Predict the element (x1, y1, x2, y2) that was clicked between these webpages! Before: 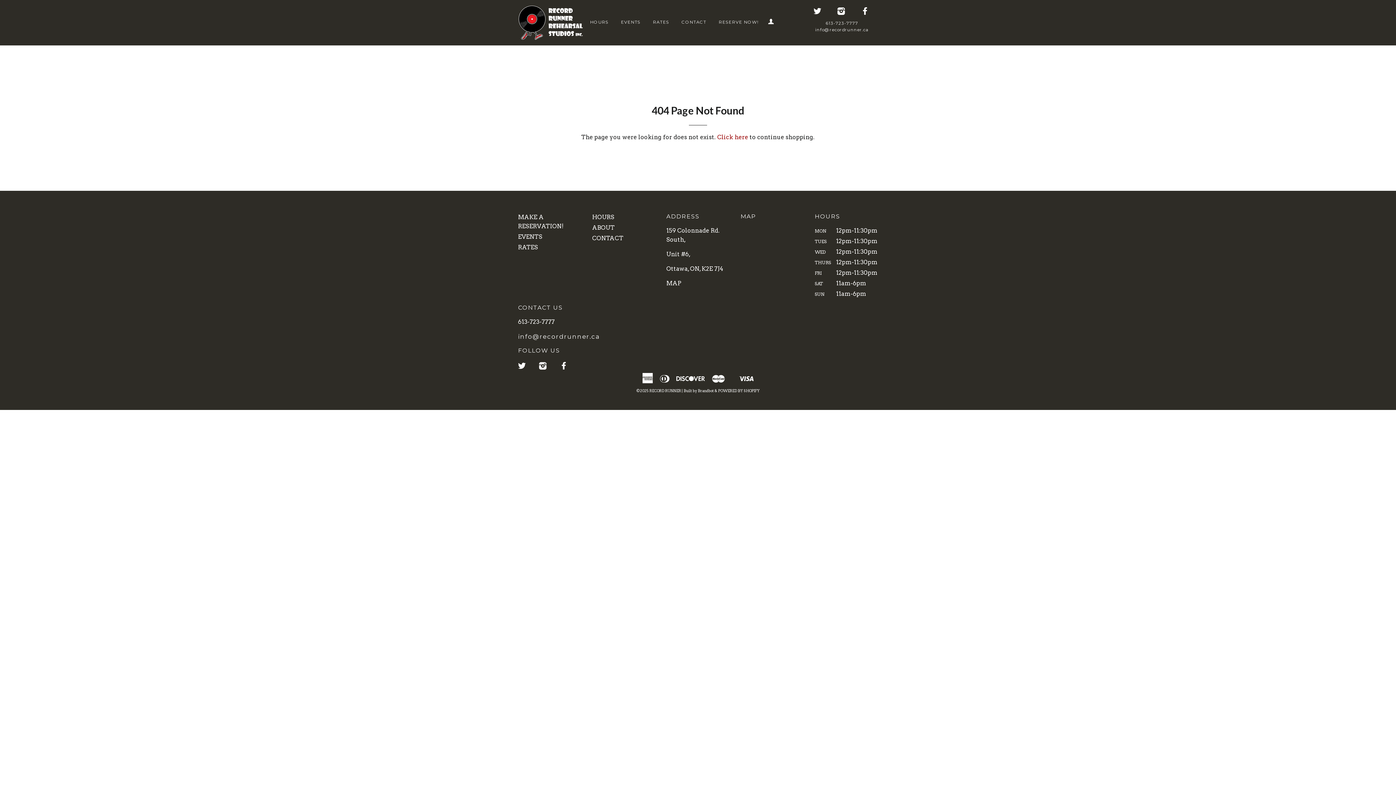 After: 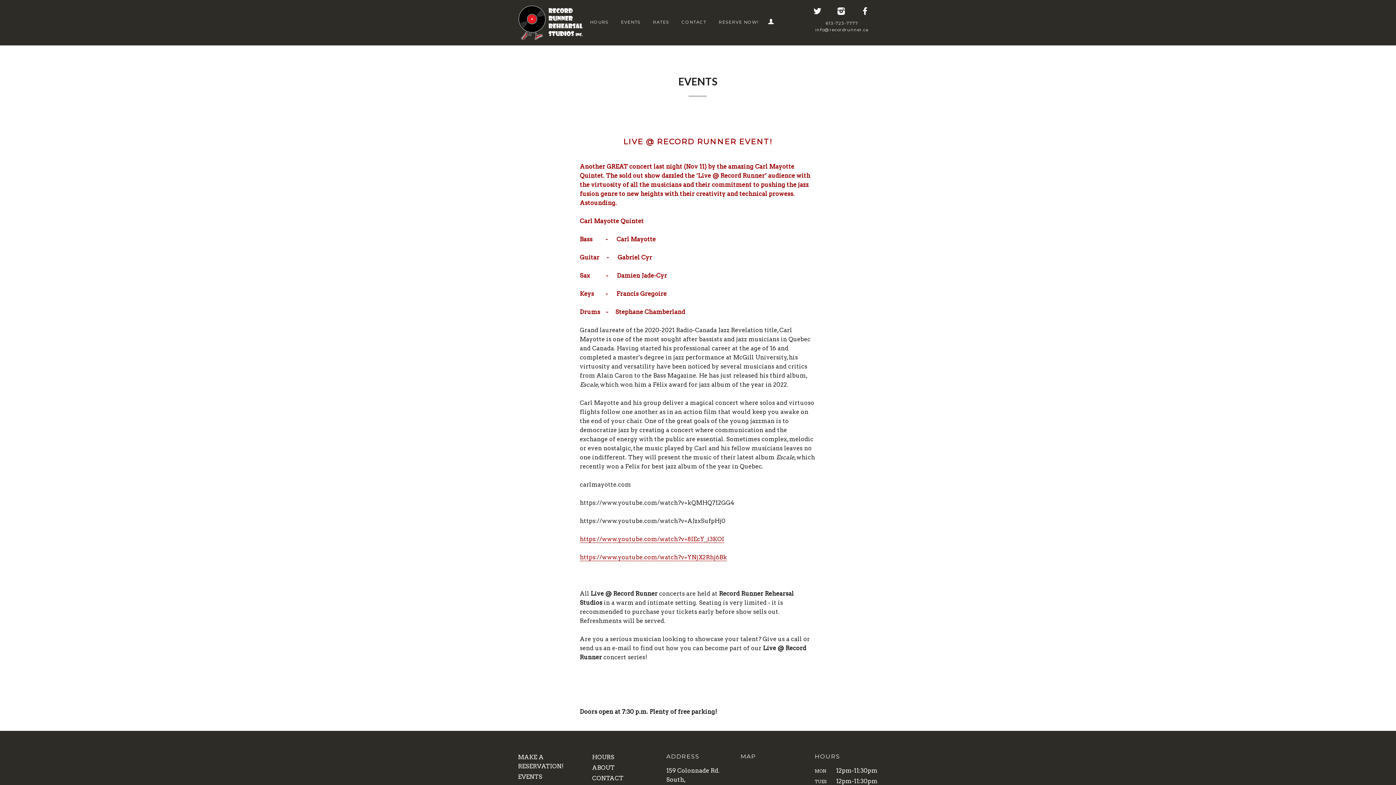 Action: label: EVENTS bbox: (518, 233, 542, 240)